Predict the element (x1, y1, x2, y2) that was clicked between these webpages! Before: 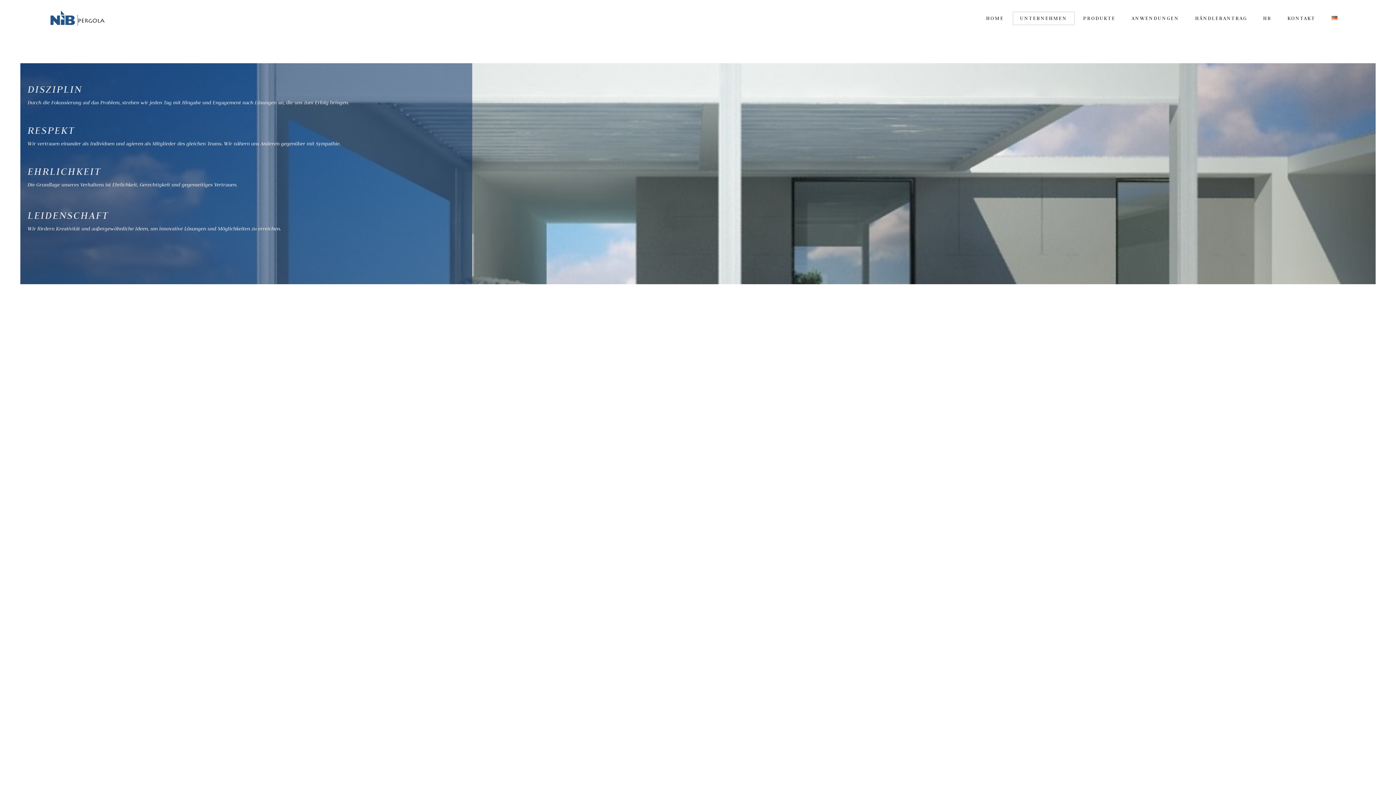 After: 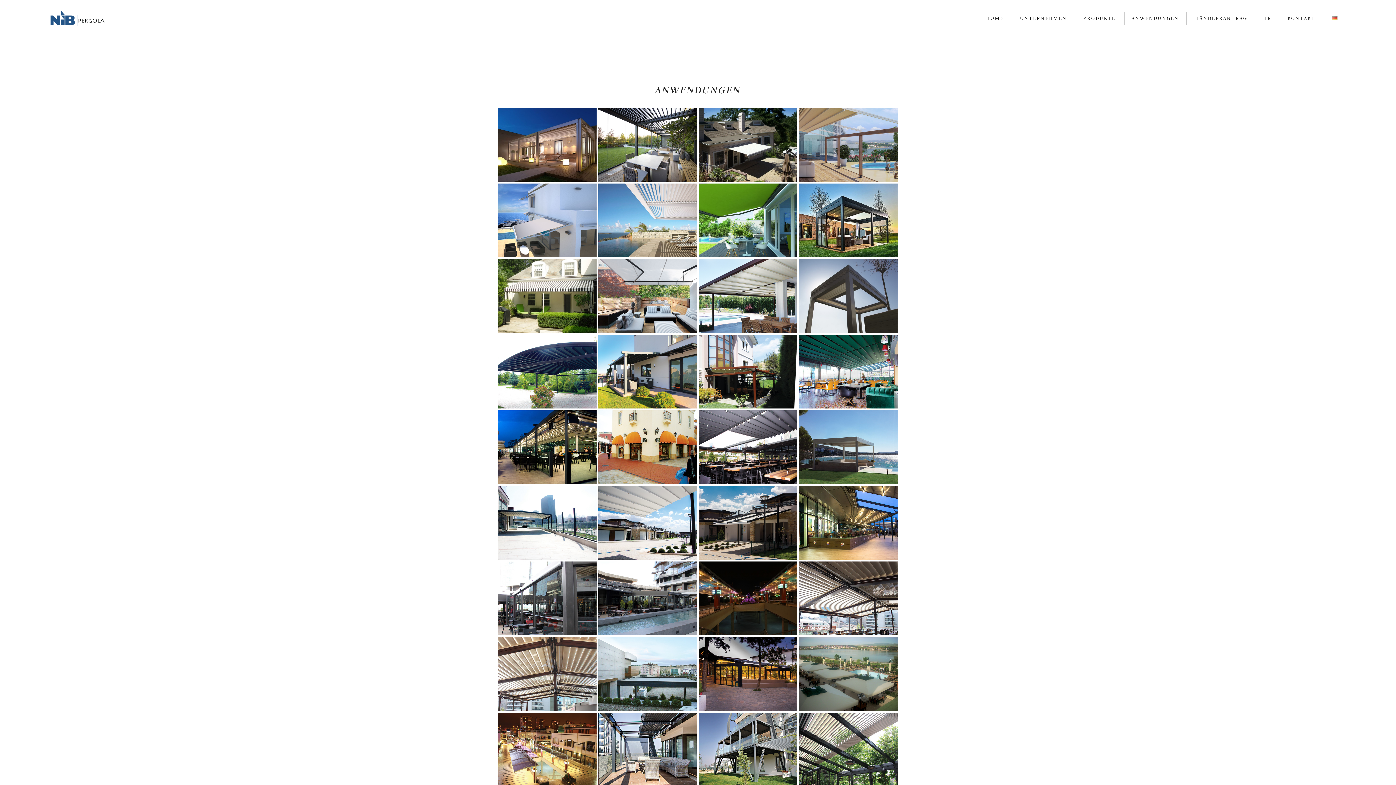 Action: bbox: (1124, 0, 1186, 36) label: ANWENDUNGEN